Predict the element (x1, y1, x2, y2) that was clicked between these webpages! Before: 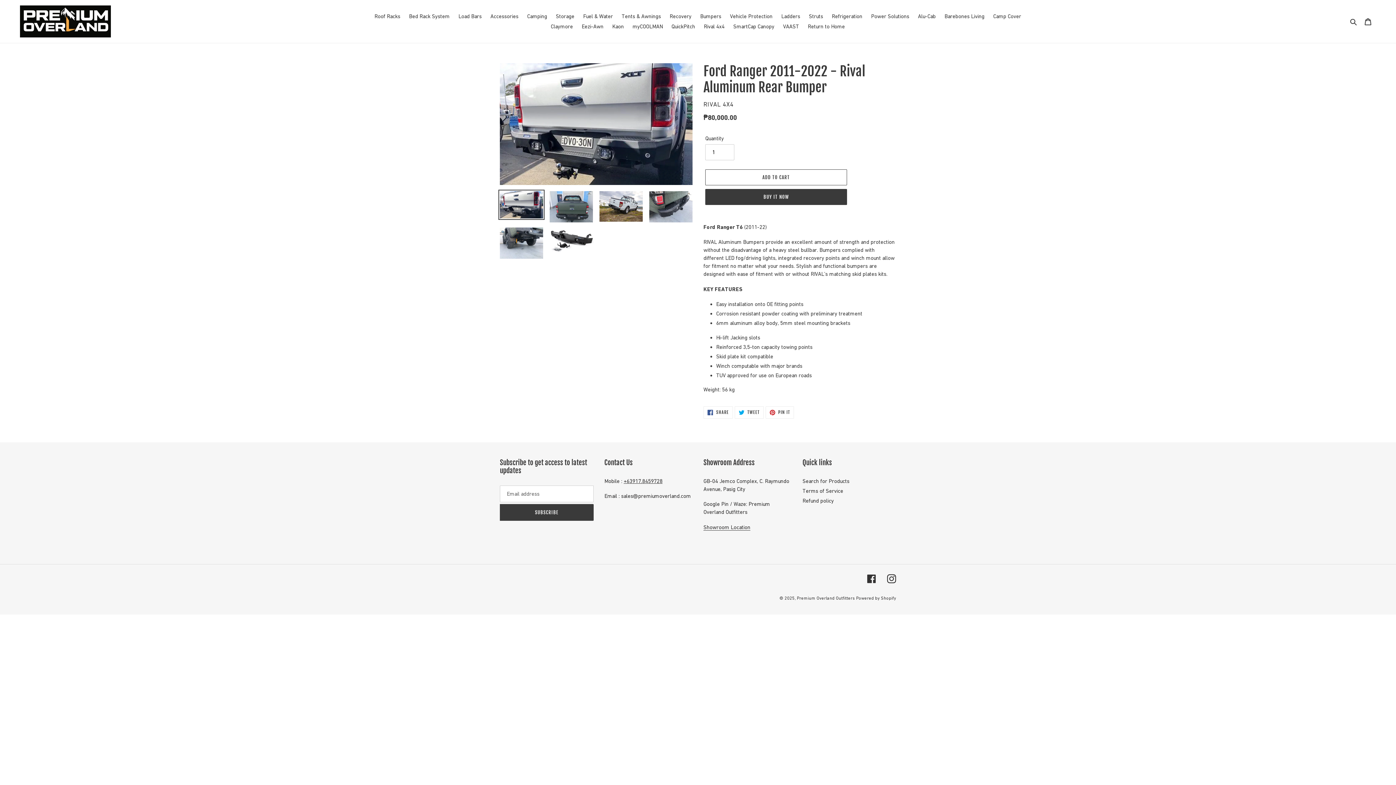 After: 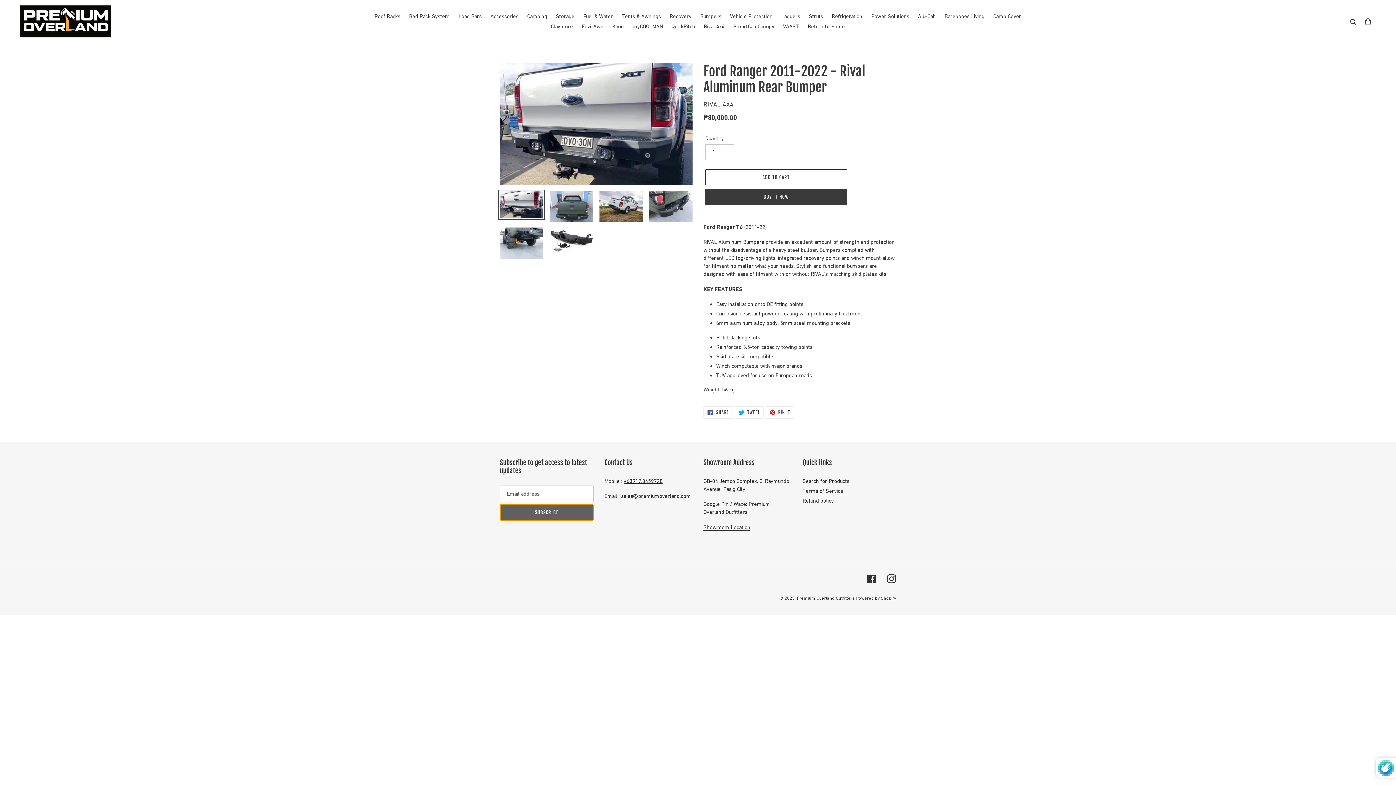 Action: bbox: (500, 504, 593, 521) label: SUBSCRIBE